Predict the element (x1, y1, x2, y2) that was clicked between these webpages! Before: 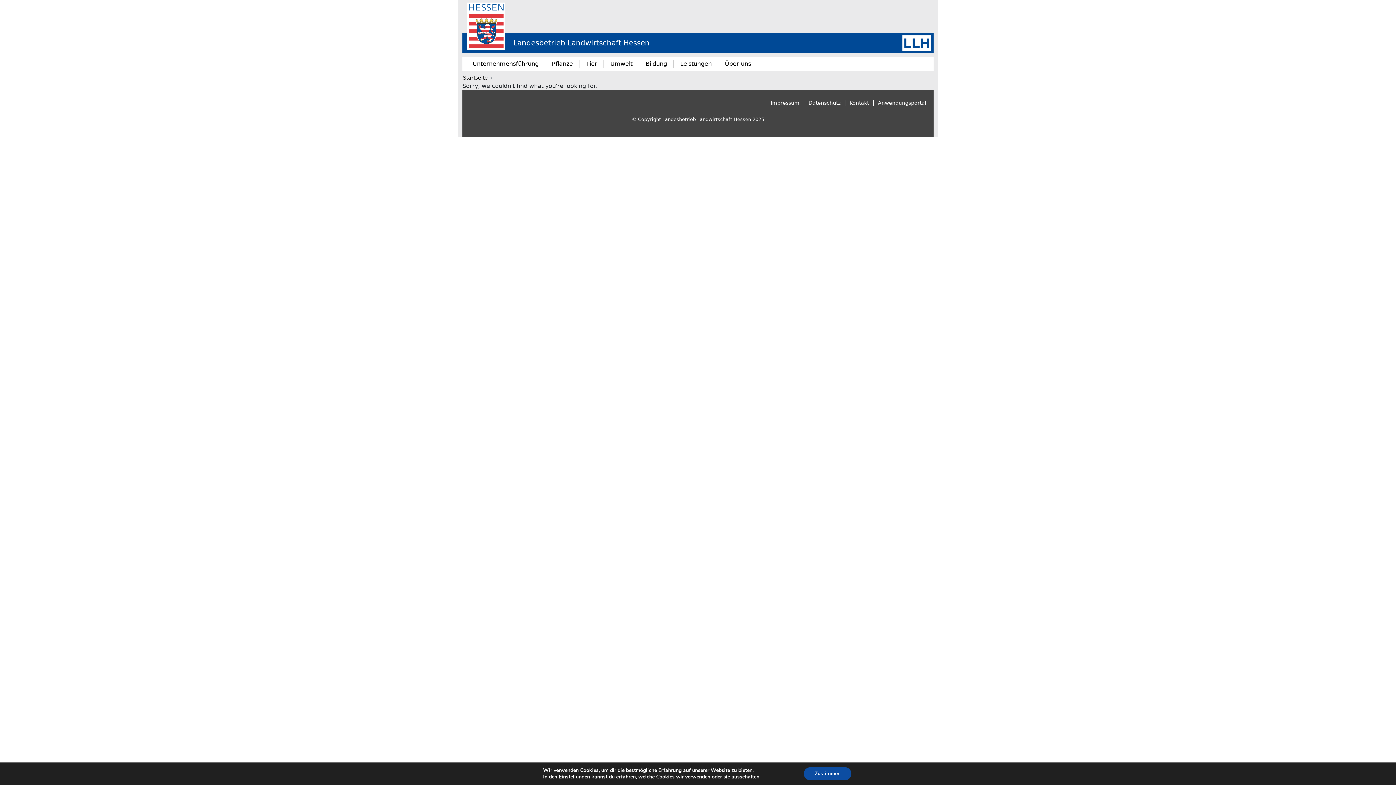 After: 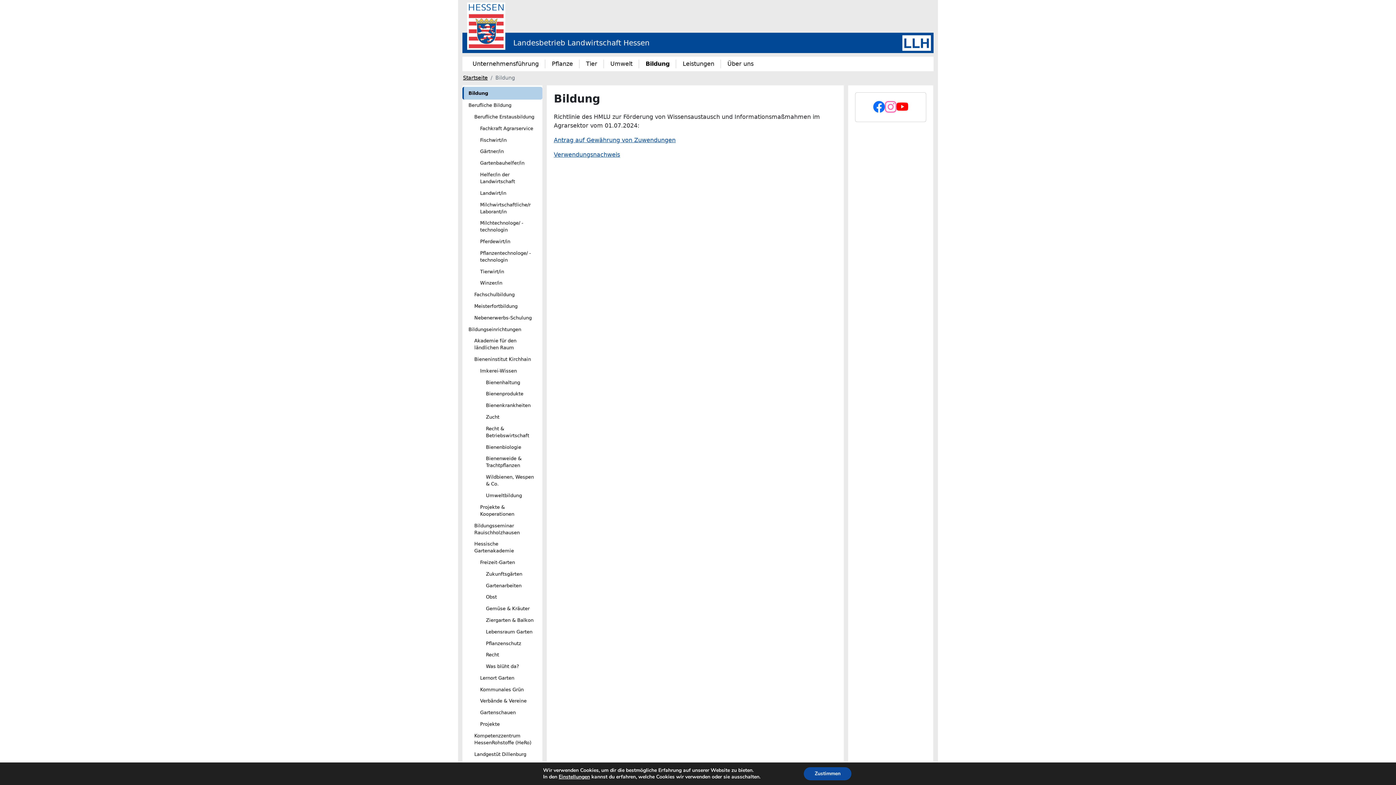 Action: bbox: (642, 56, 670, 71) label: Bildung